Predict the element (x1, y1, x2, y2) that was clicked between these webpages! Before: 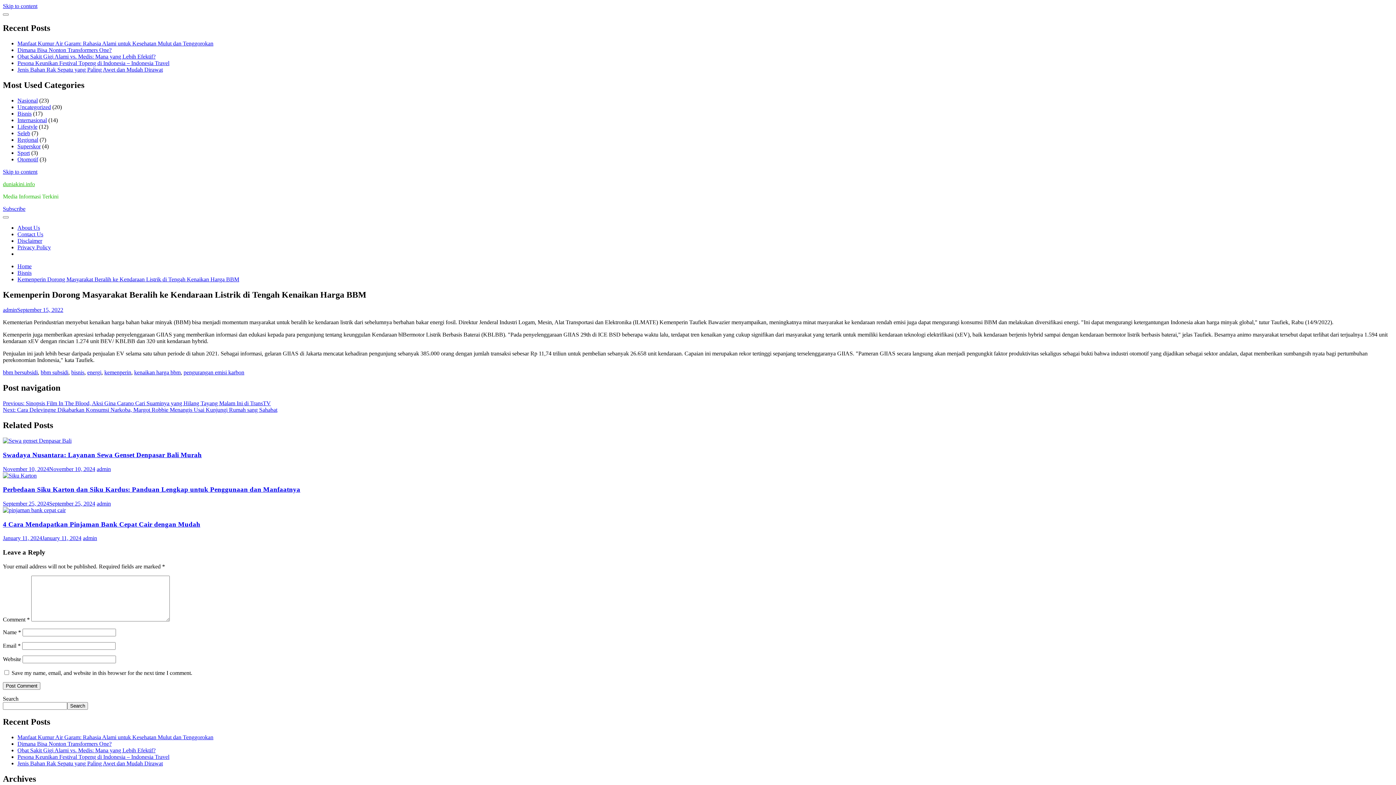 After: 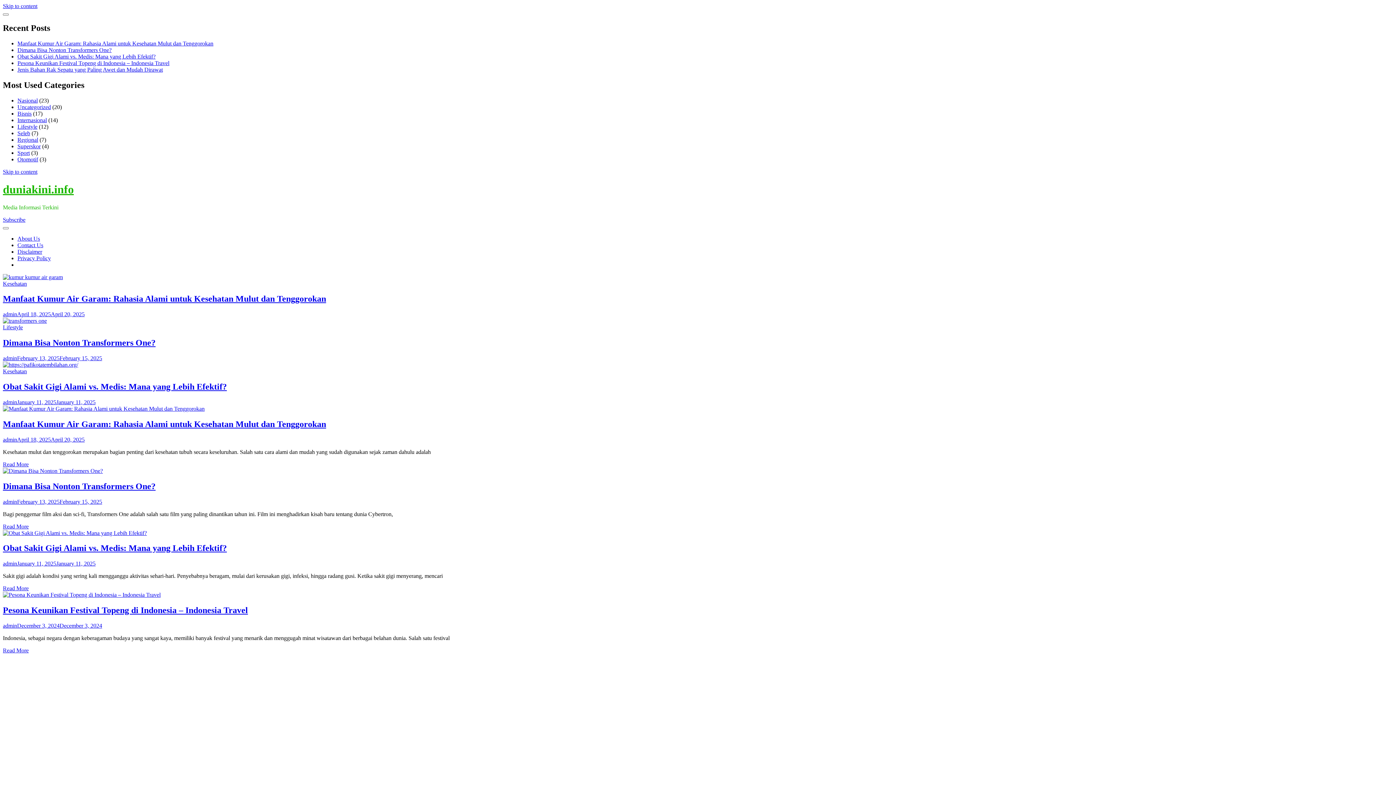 Action: bbox: (17, 263, 31, 269) label: Home